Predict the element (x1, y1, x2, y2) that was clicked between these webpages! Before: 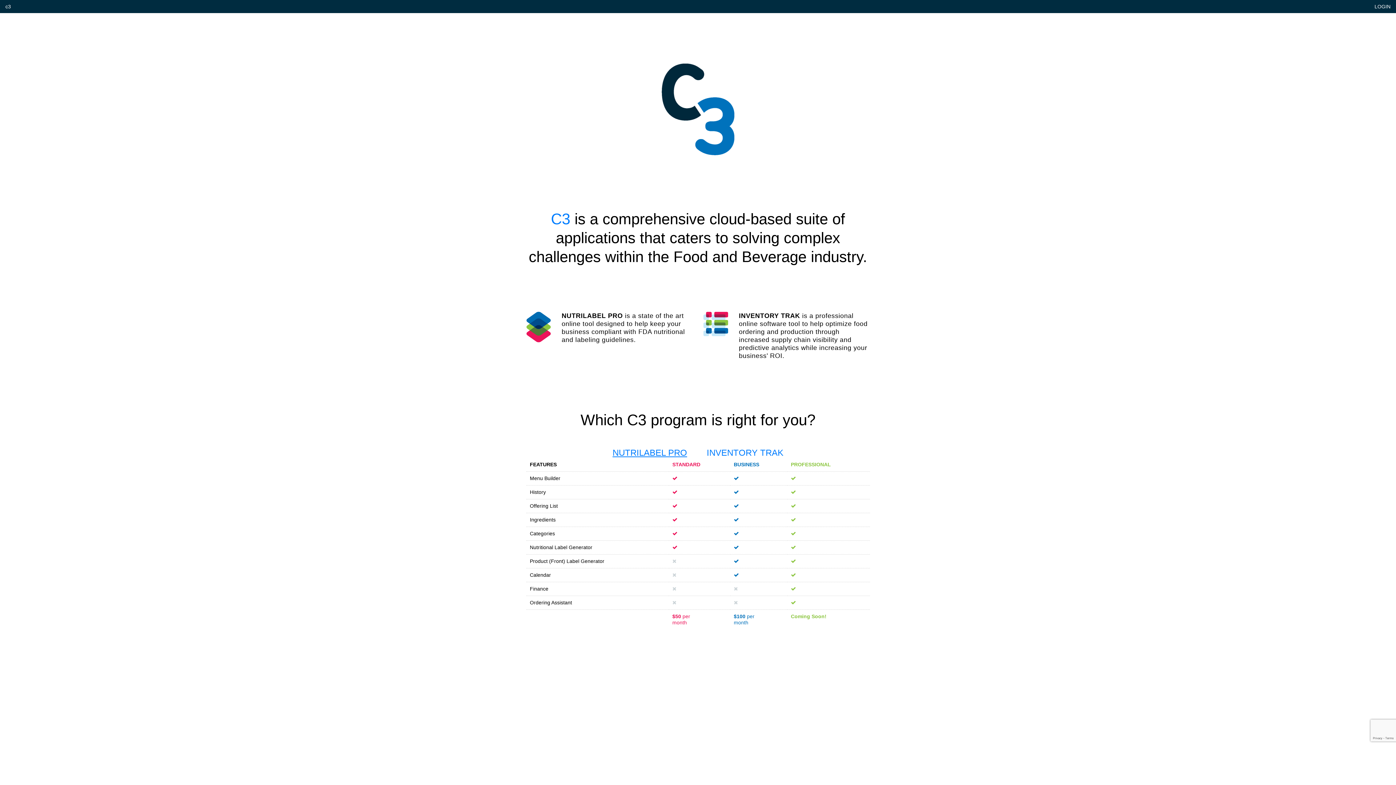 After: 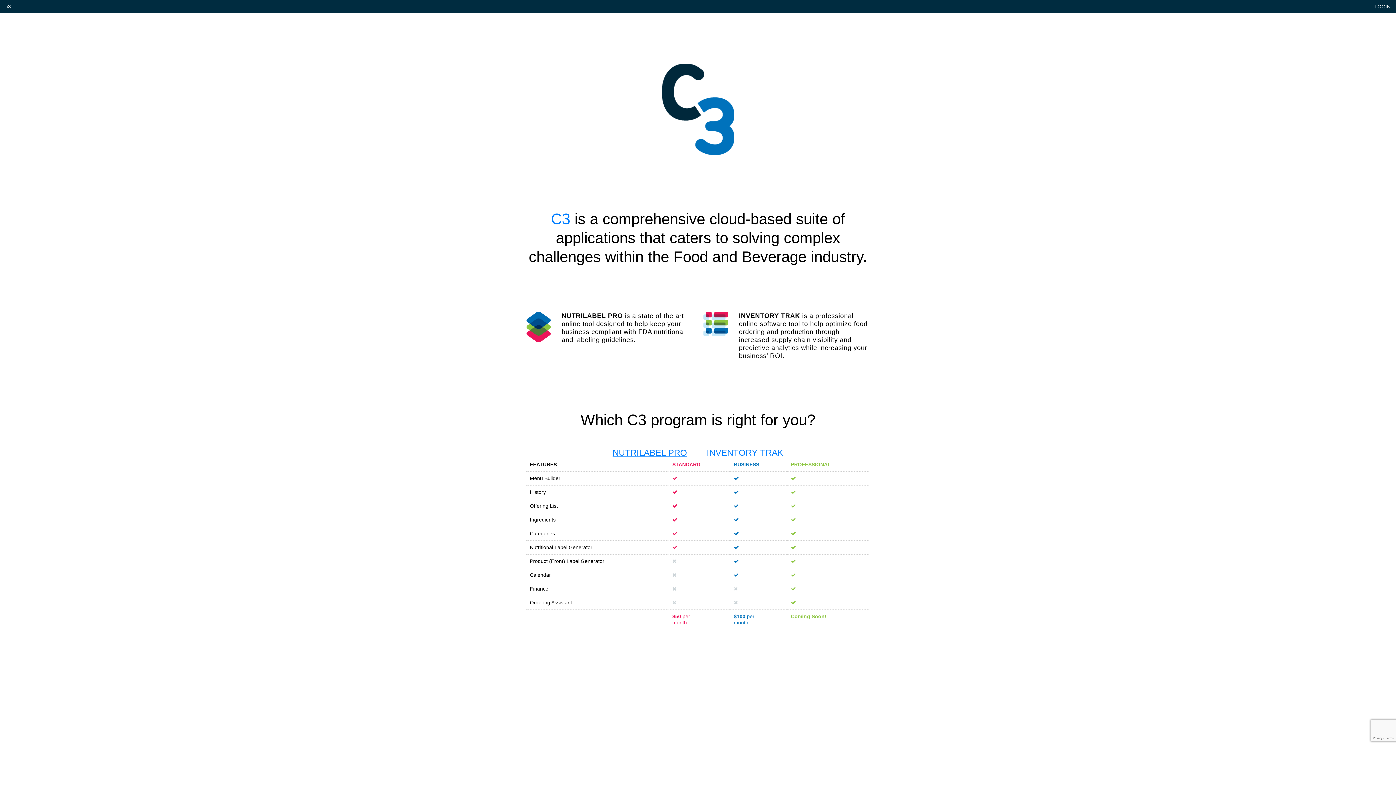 Action: label: Offering List bbox: (530, 503, 558, 508)